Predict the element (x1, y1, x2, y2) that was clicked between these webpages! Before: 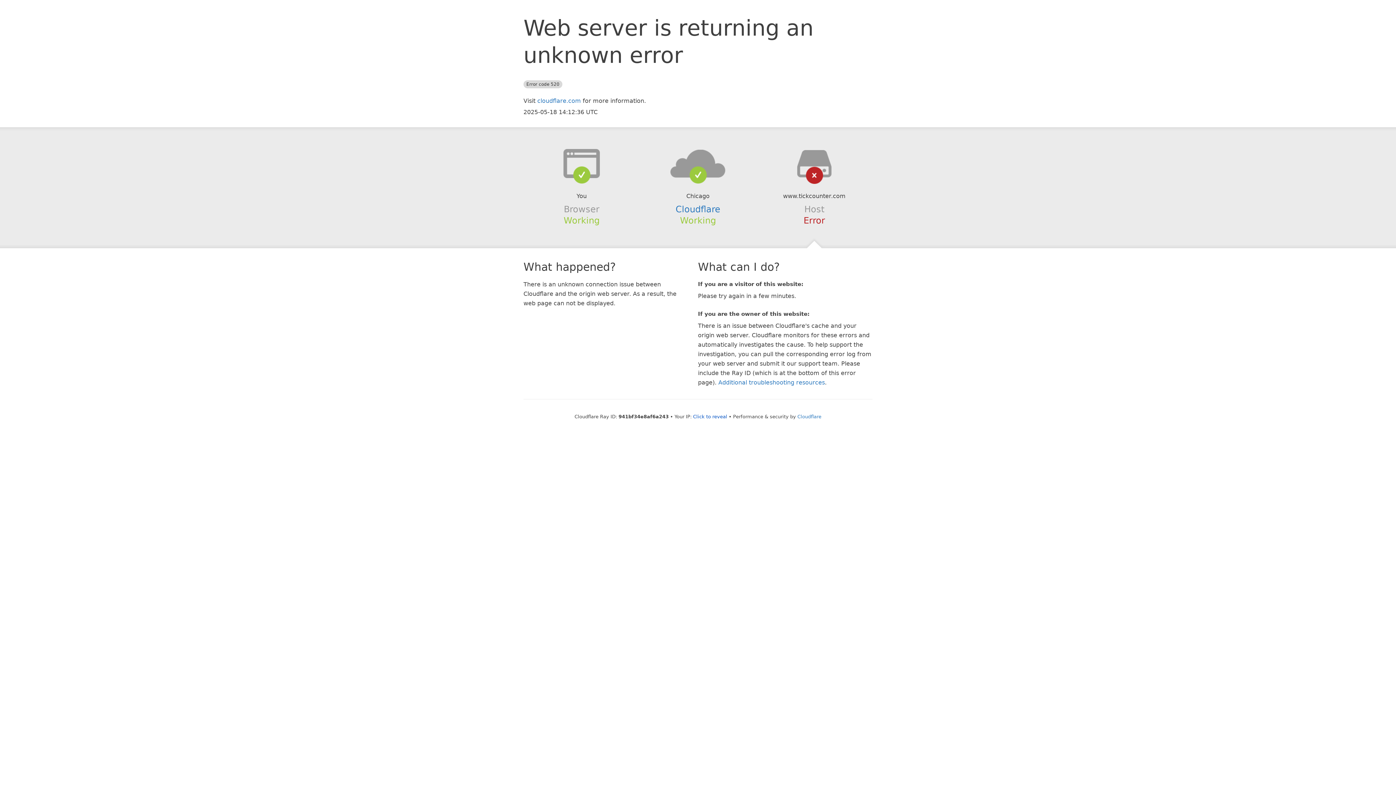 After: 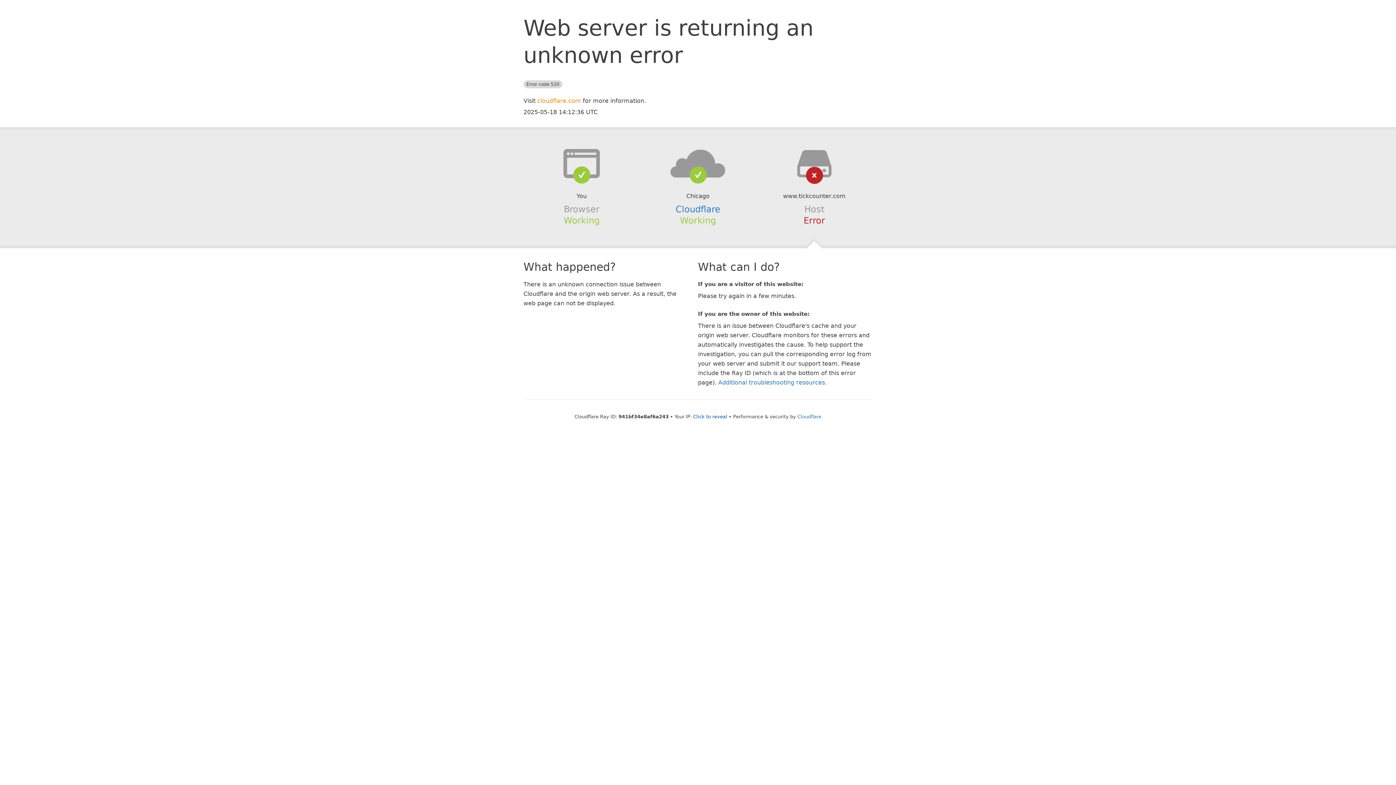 Action: bbox: (537, 97, 581, 104) label: cloudflare.com